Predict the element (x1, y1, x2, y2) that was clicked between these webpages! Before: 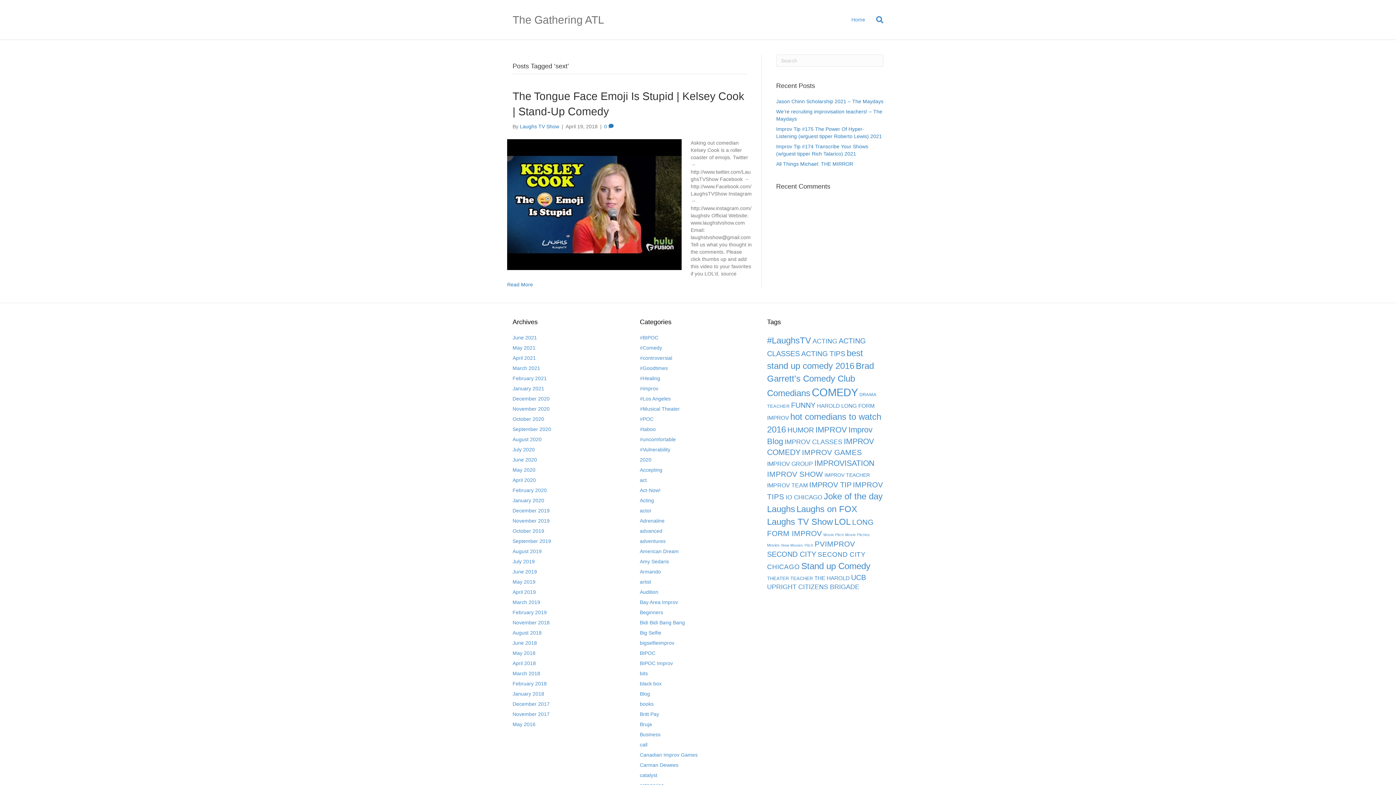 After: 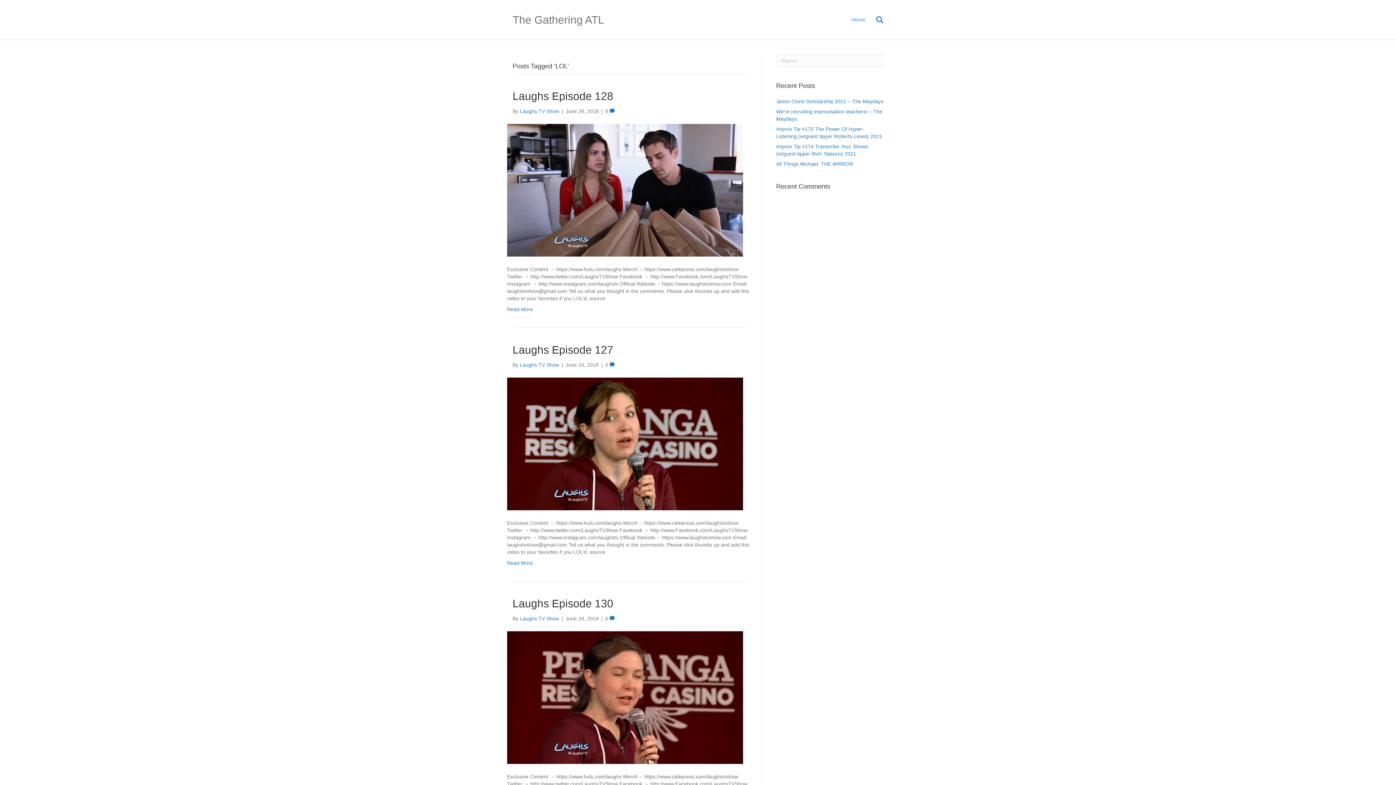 Action: bbox: (834, 517, 850, 526) label: LOL (133 items)